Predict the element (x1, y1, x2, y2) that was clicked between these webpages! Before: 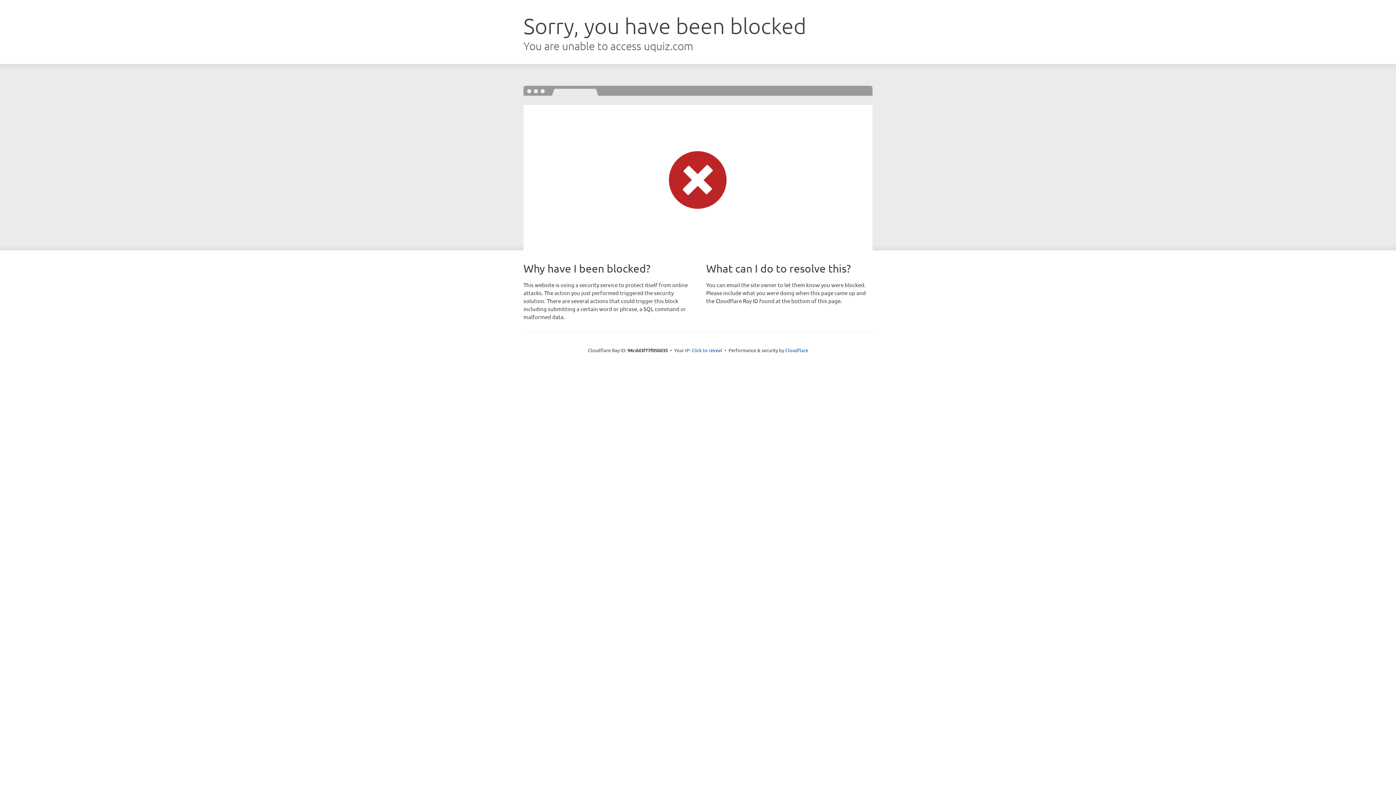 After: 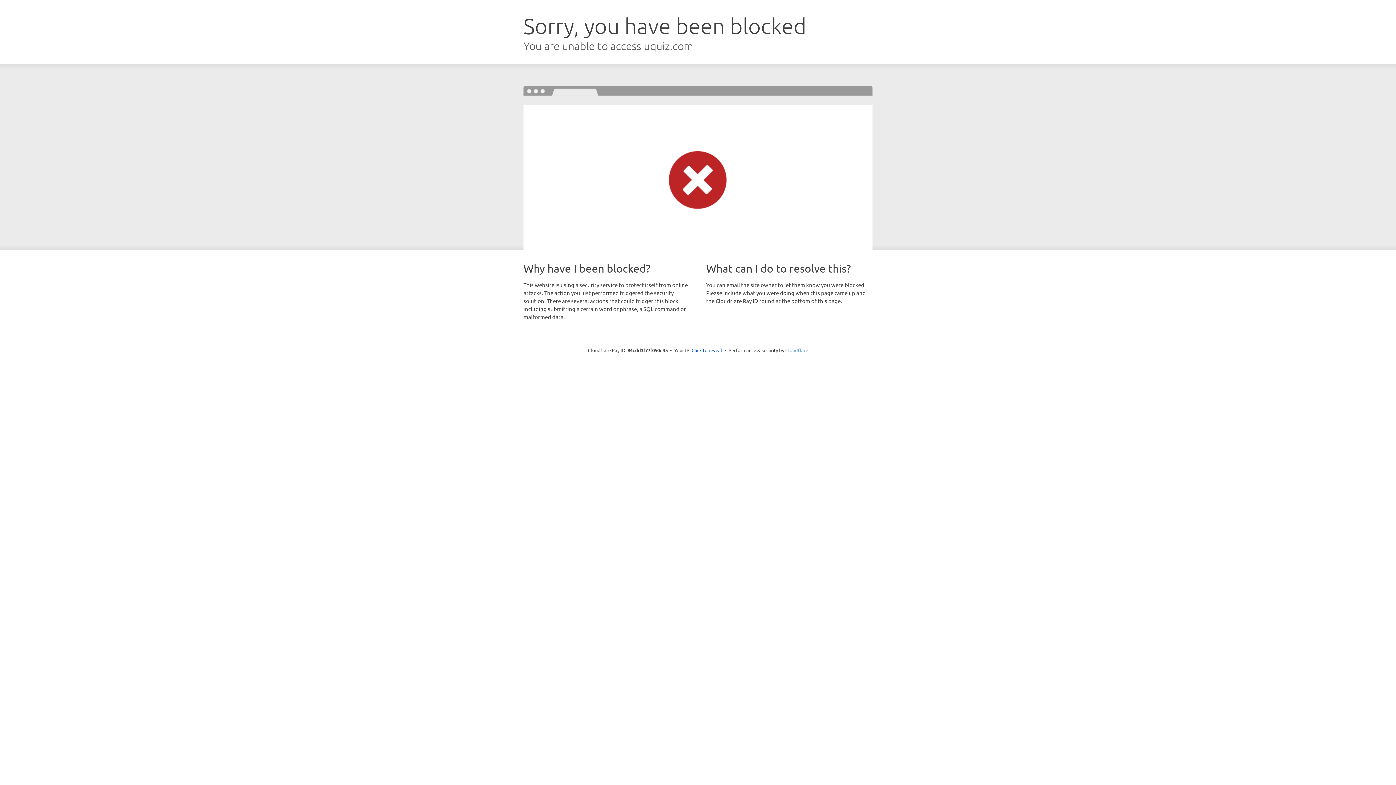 Action: bbox: (785, 347, 808, 353) label: Cloudflare